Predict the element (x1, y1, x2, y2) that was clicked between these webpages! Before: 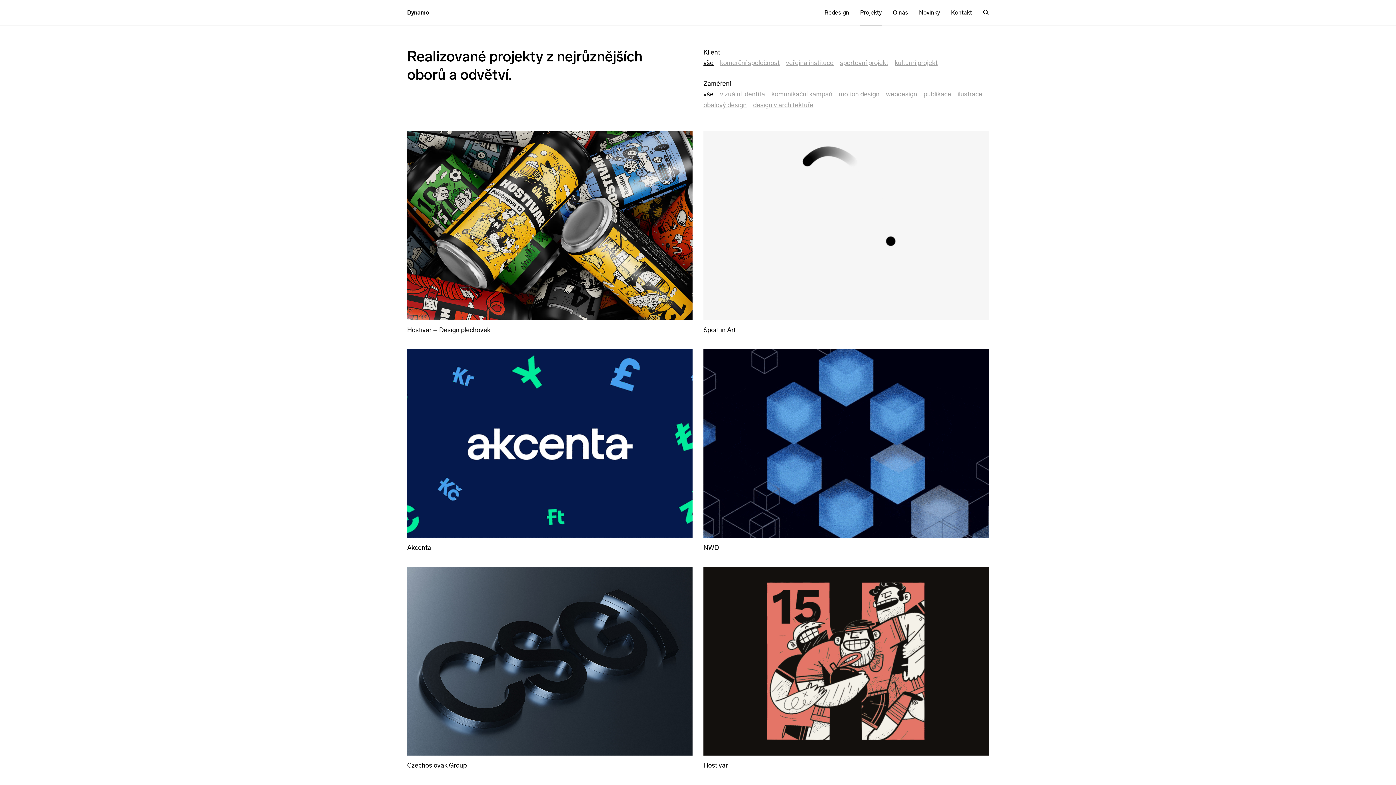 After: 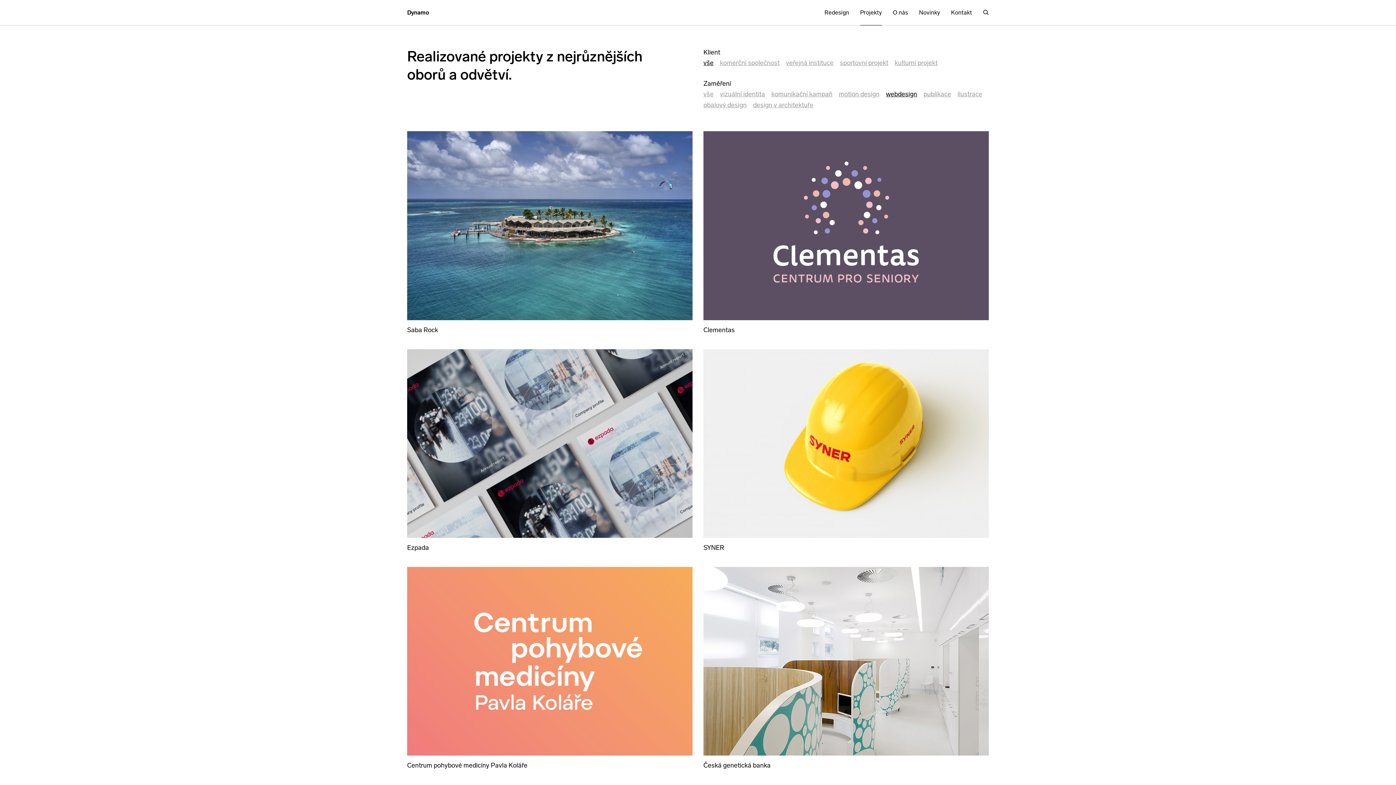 Action: bbox: (886, 90, 917, 98) label: webdesign